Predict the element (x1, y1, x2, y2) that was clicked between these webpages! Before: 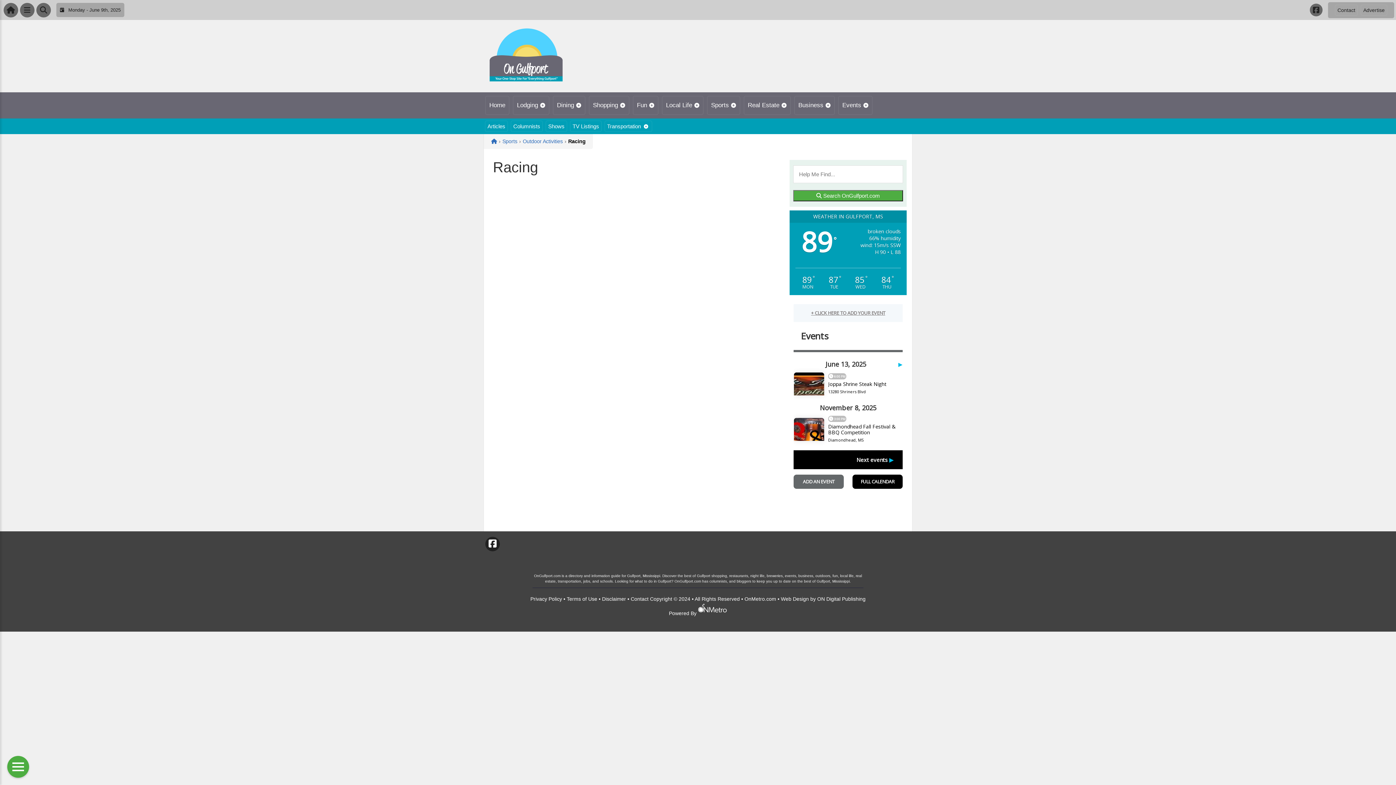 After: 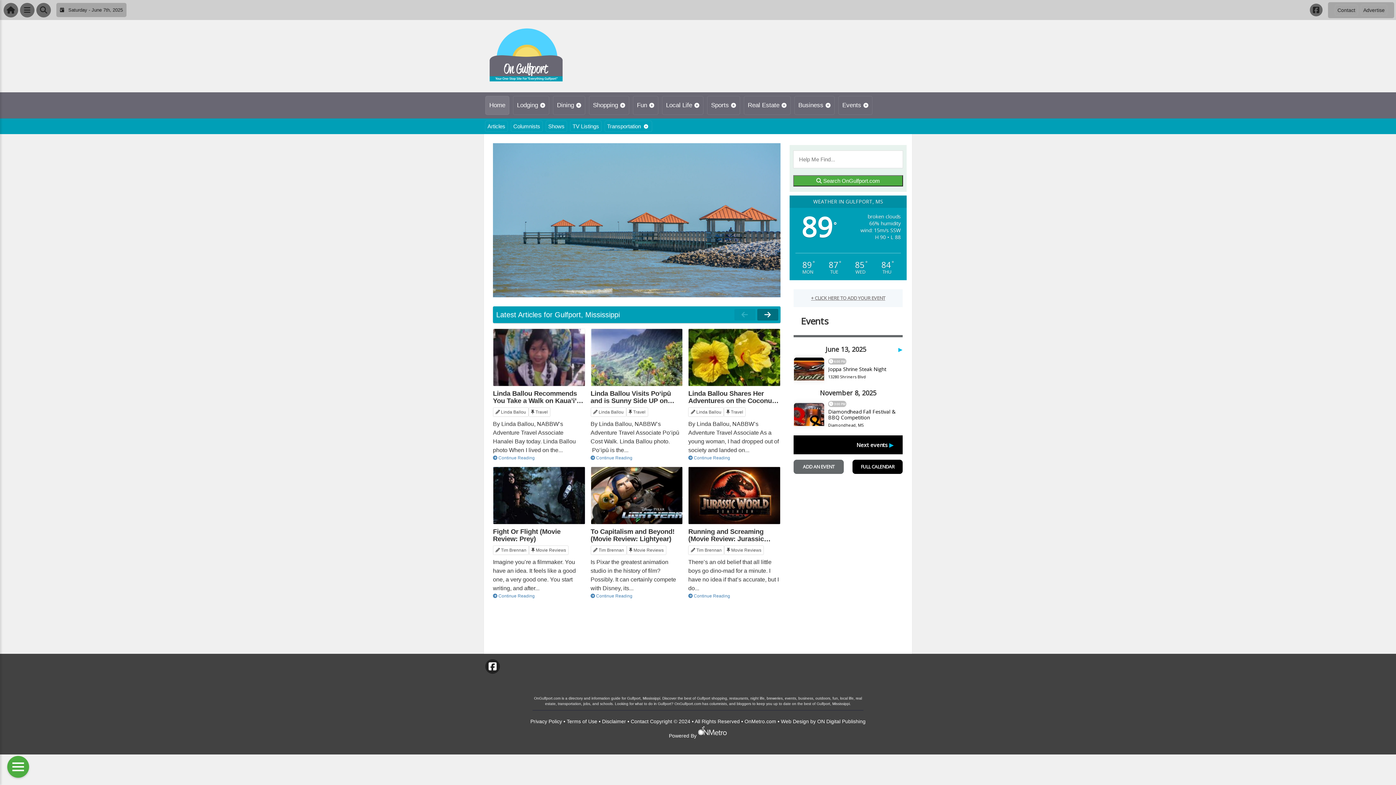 Action: bbox: (487, 78, 565, 85)